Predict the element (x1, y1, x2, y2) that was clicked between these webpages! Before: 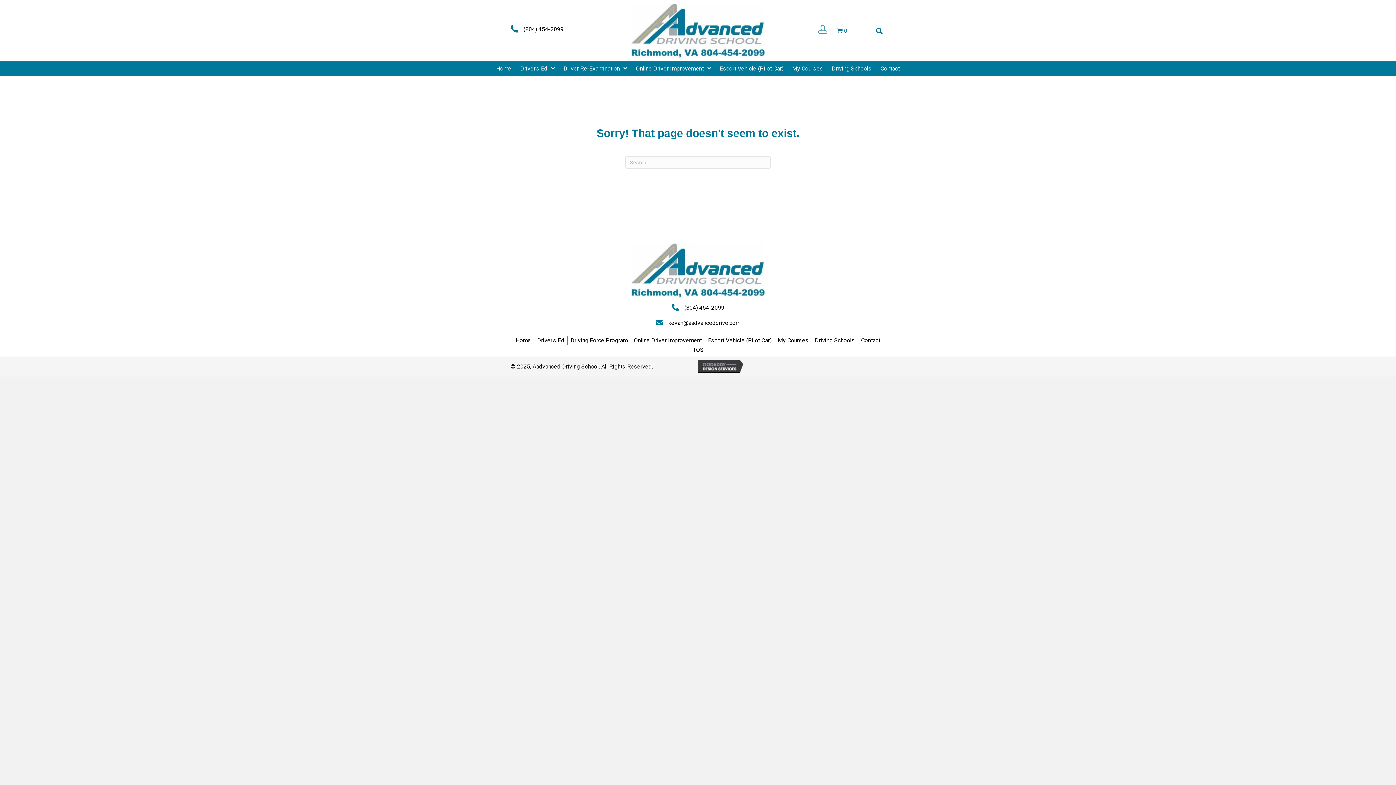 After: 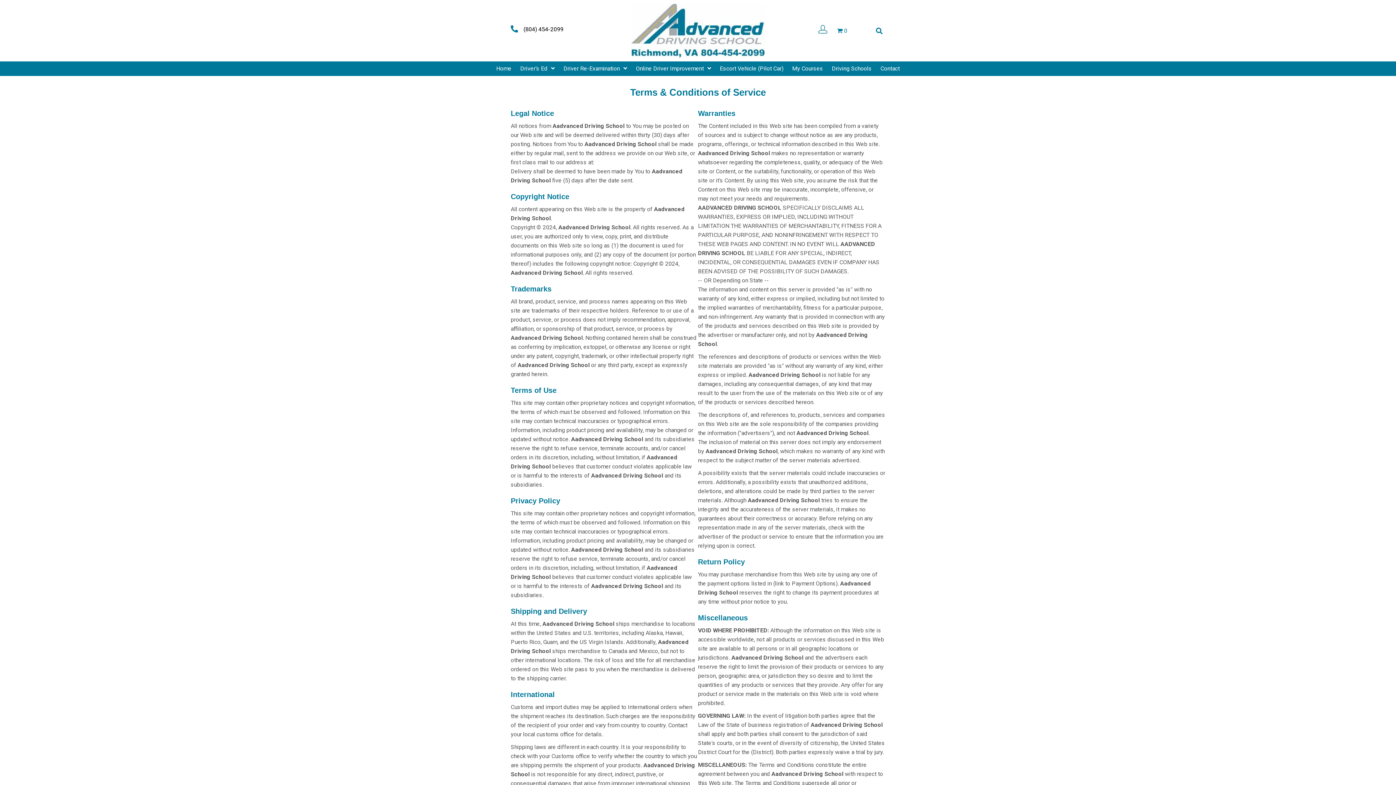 Action: bbox: (690, 345, 706, 354) label: TOS